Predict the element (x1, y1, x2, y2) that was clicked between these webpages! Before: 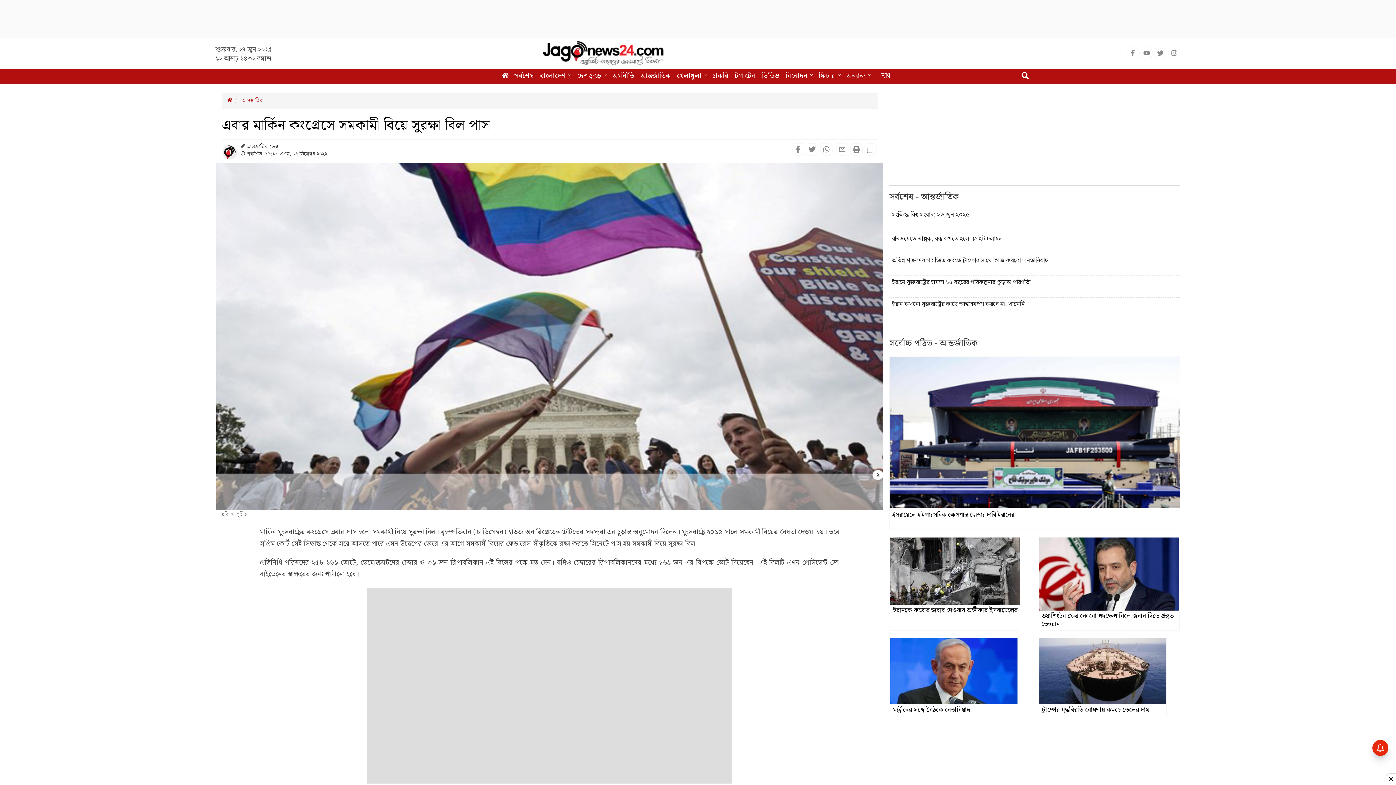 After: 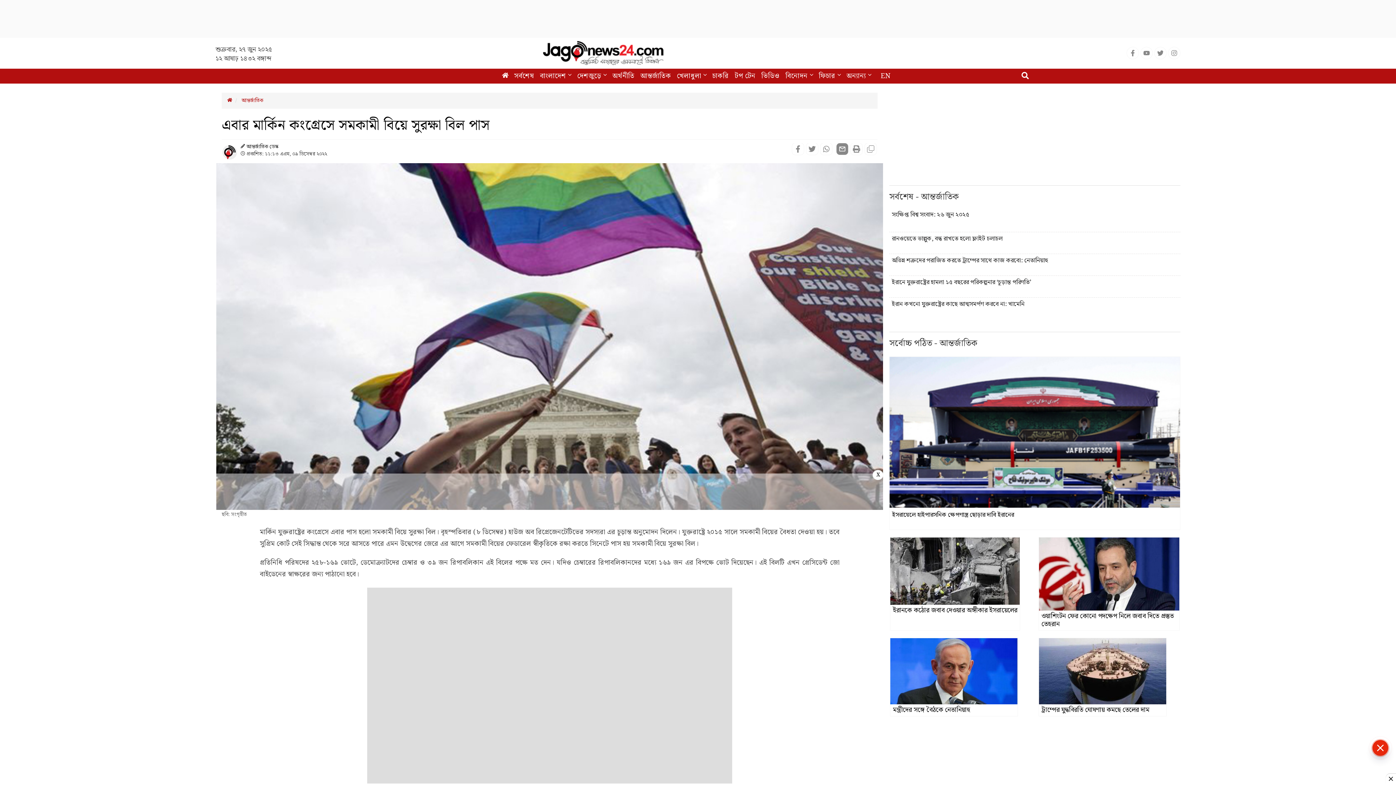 Action: label: Share news with email bbox: (834, 148, 848, 158)